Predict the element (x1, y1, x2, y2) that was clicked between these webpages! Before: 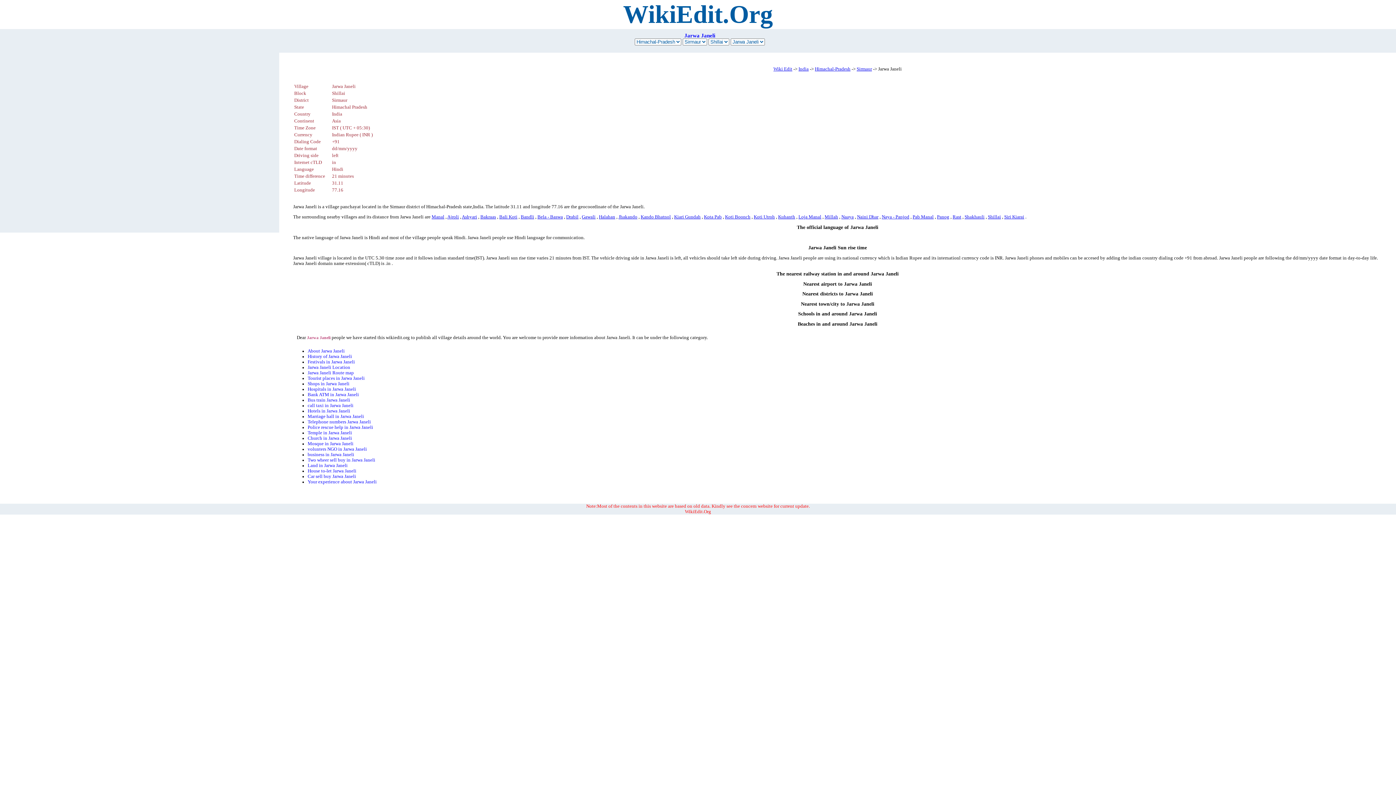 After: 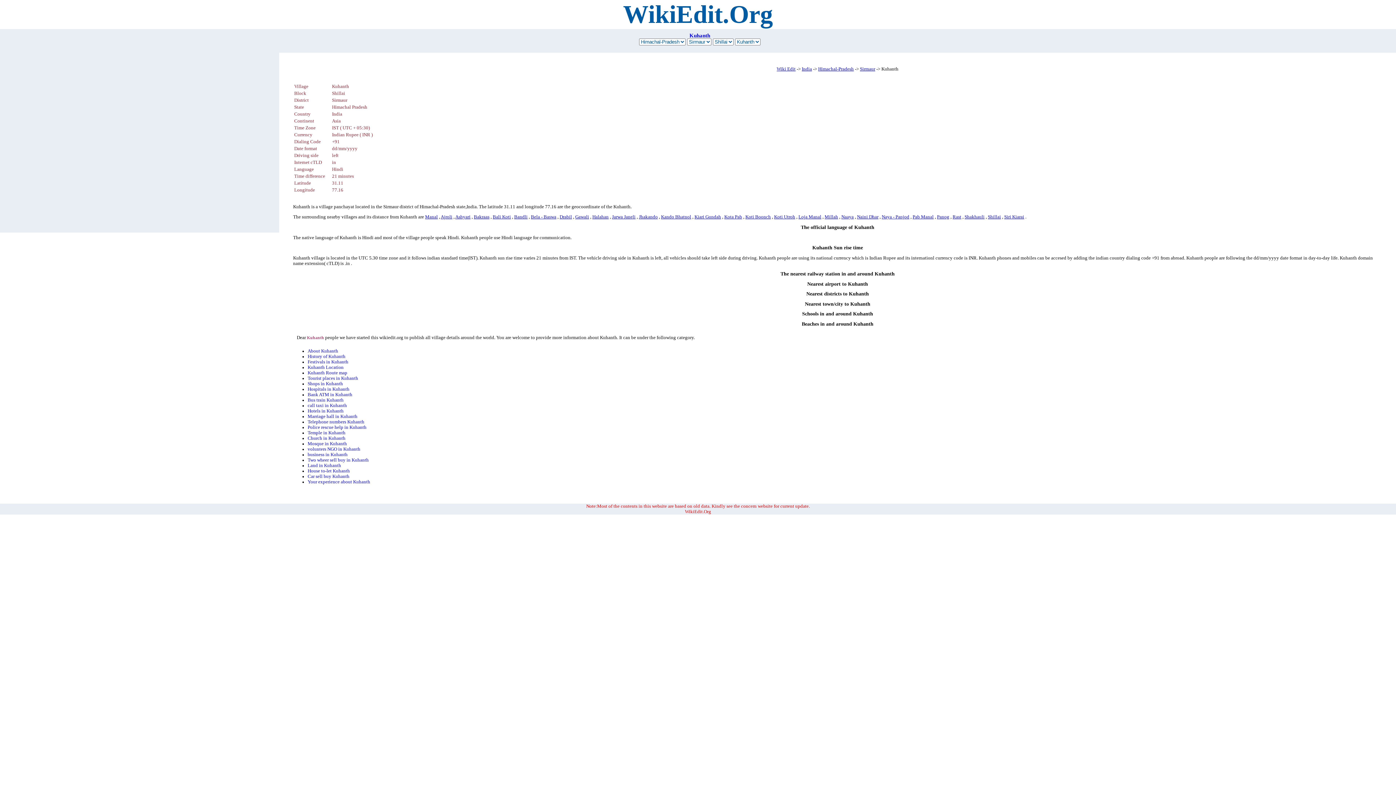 Action: bbox: (778, 214, 795, 219) label: Kuhanth